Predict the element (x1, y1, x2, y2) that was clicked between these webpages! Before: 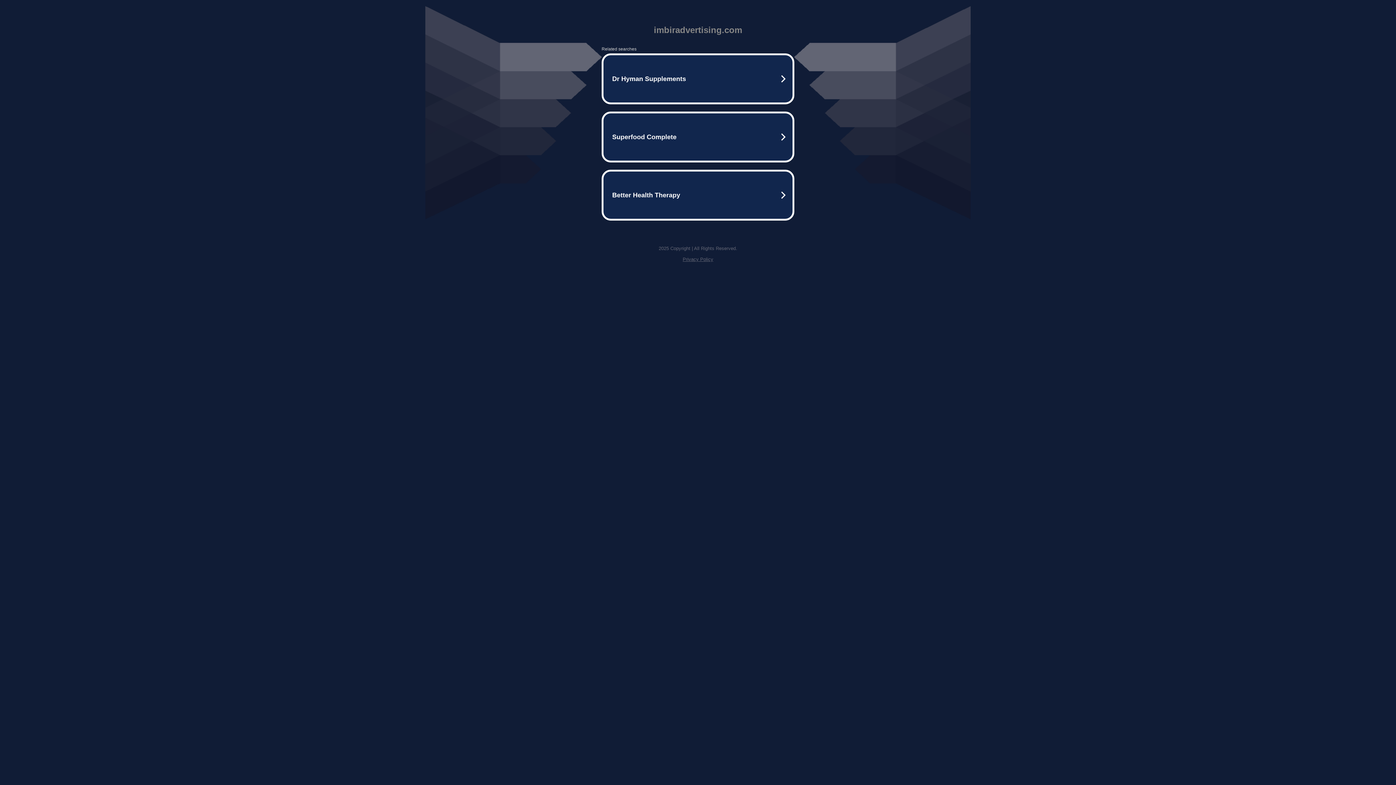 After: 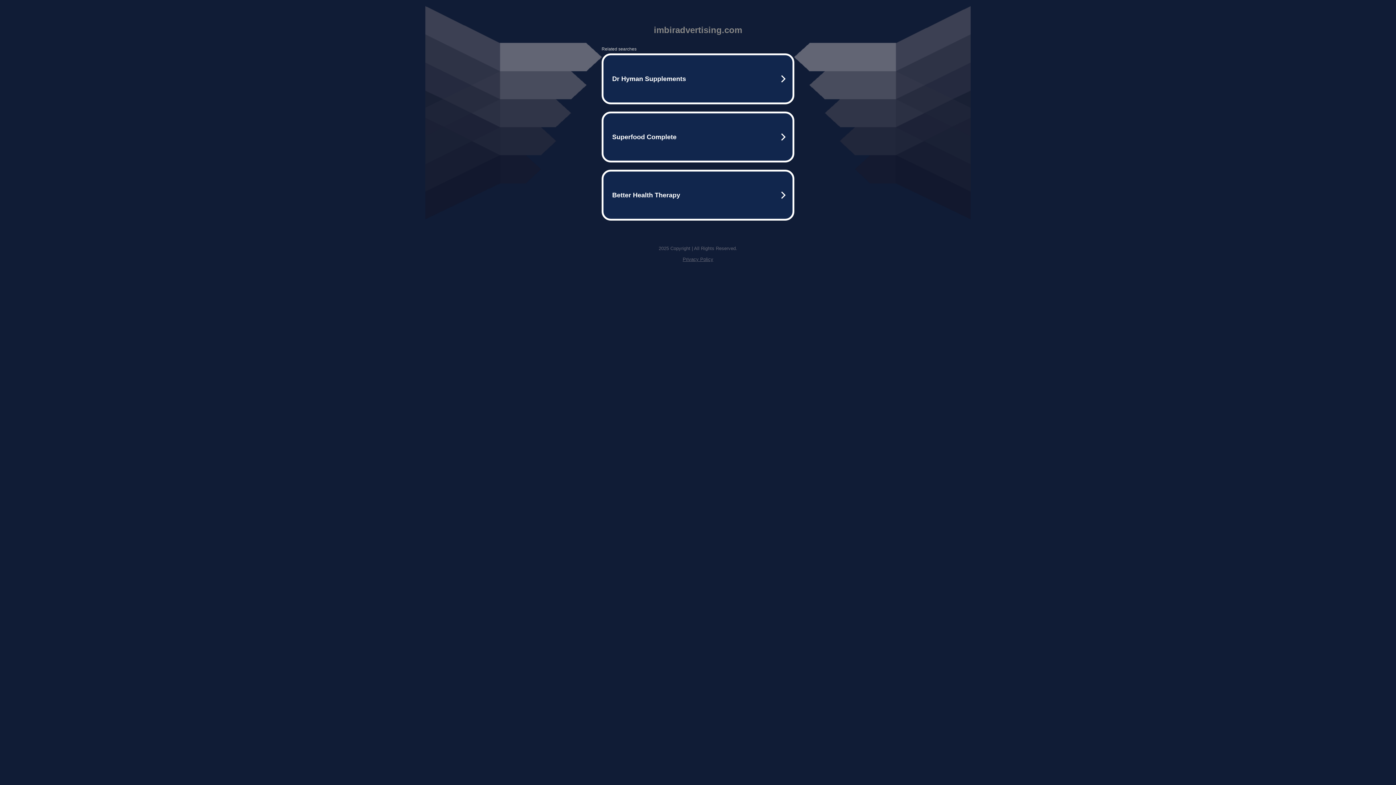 Action: label: Privacy Policy bbox: (682, 256, 713, 262)